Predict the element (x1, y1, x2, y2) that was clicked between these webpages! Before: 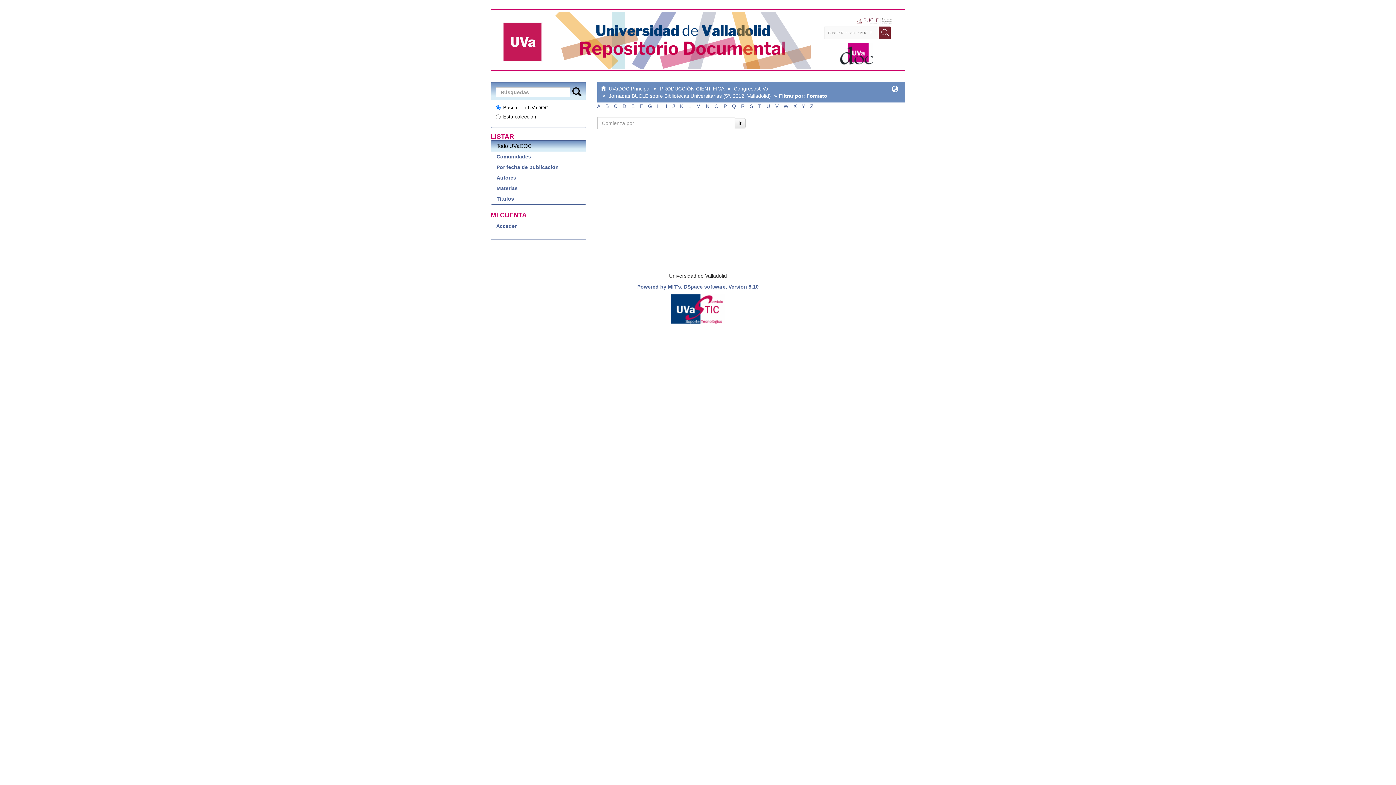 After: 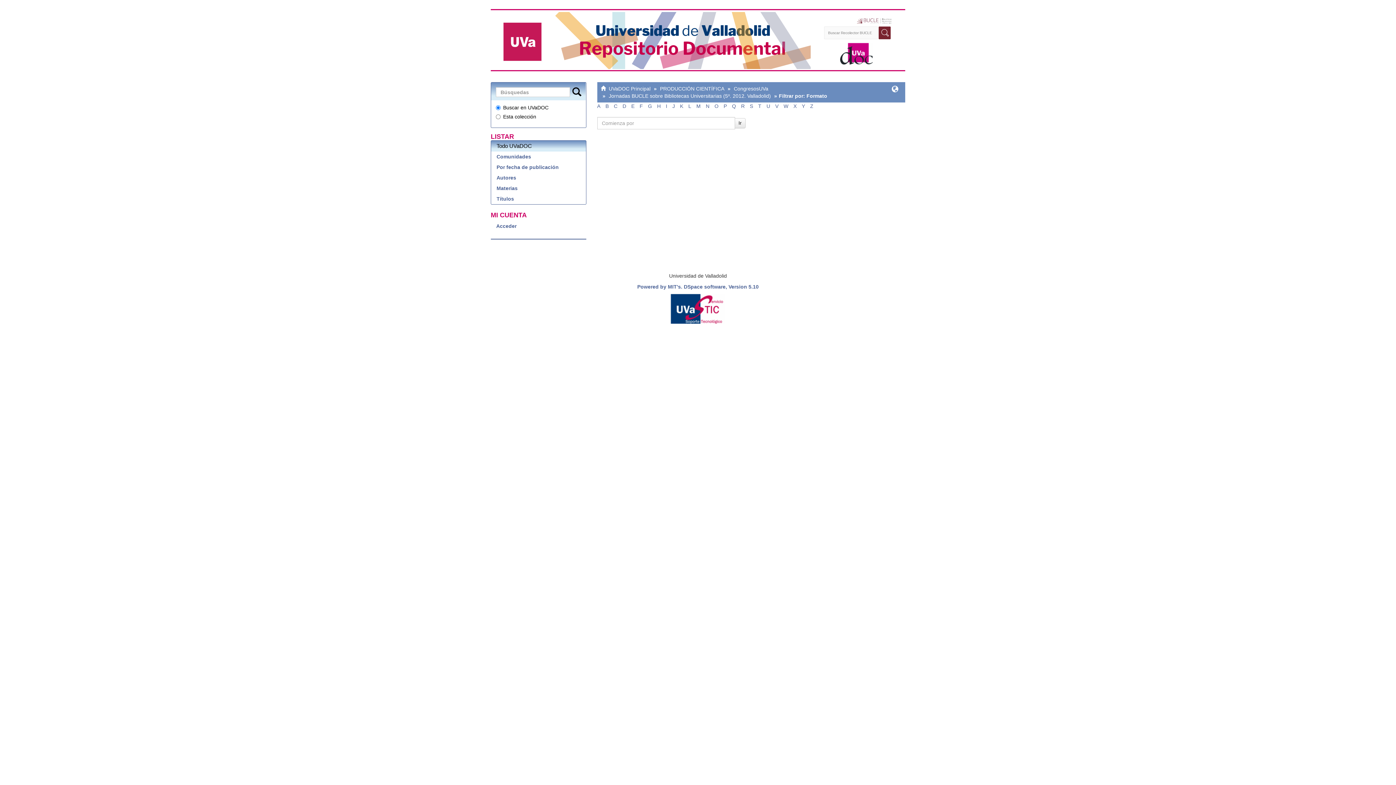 Action: bbox: (696, 103, 700, 109) label: M